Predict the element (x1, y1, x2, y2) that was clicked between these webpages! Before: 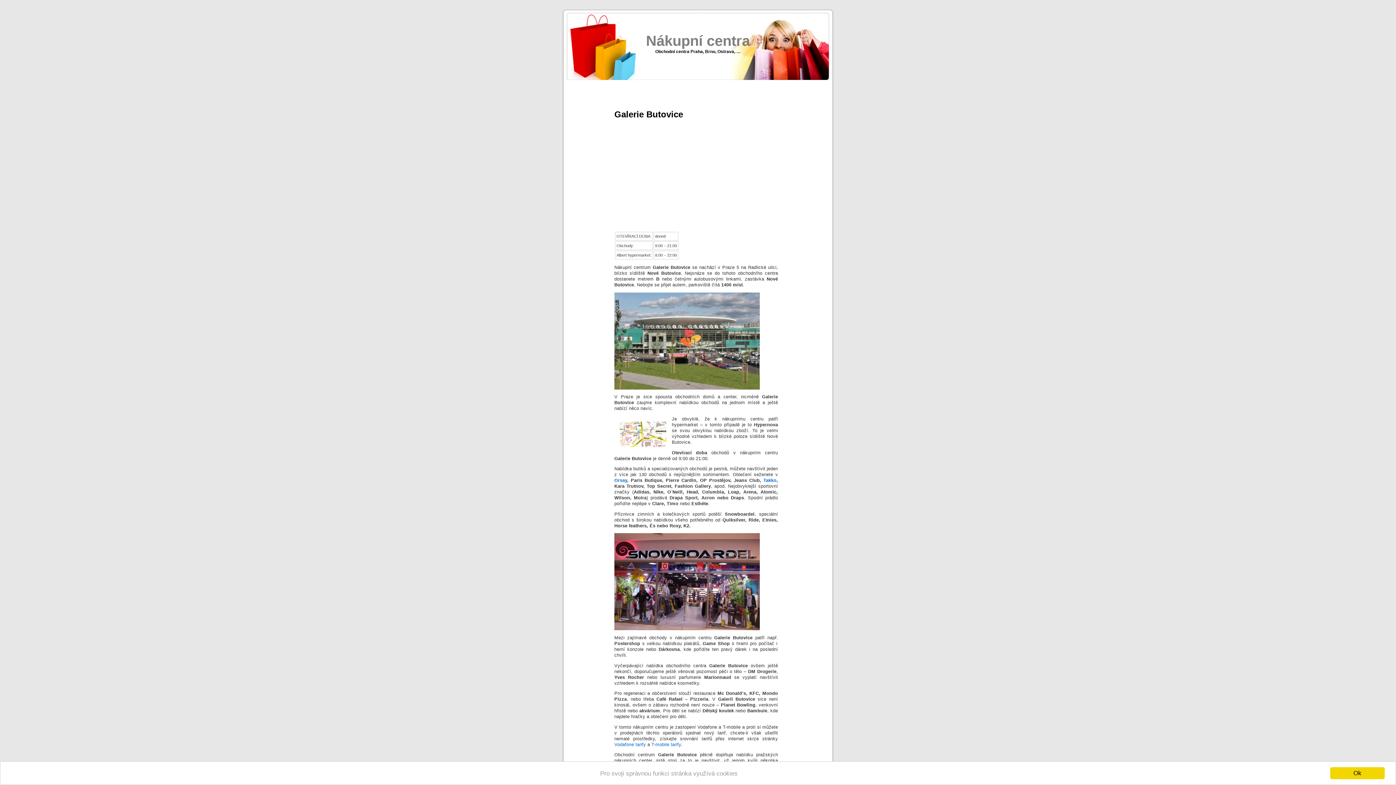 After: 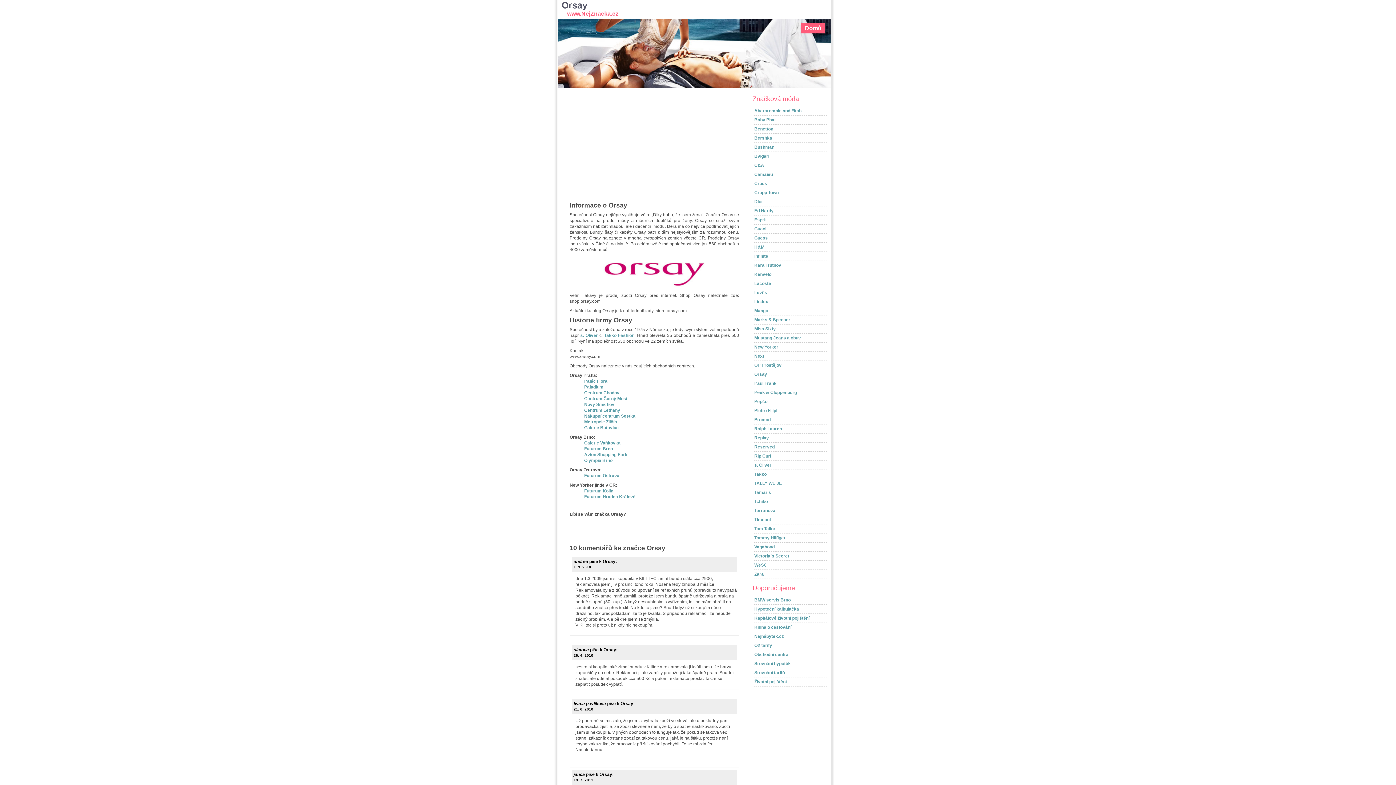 Action: bbox: (614, 478, 627, 483) label: Orsay